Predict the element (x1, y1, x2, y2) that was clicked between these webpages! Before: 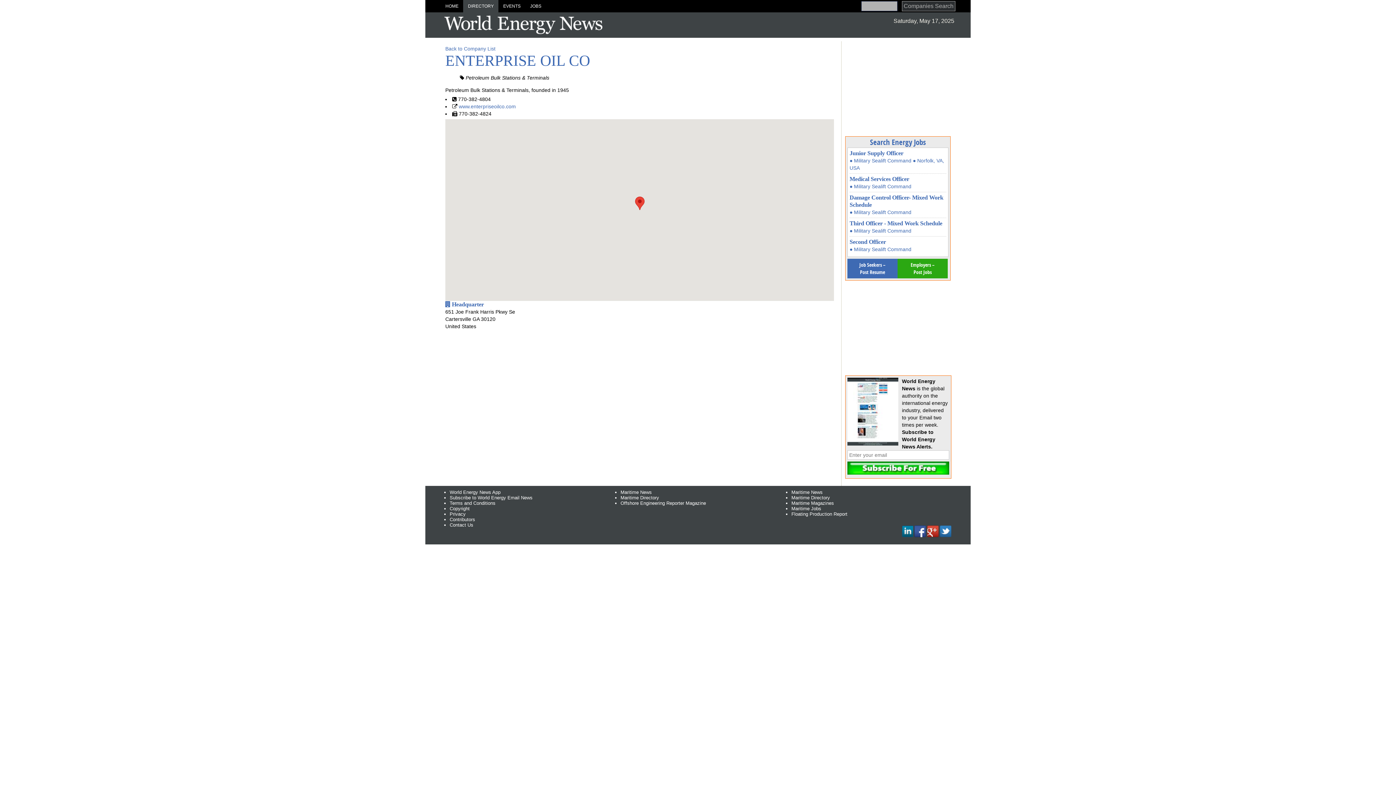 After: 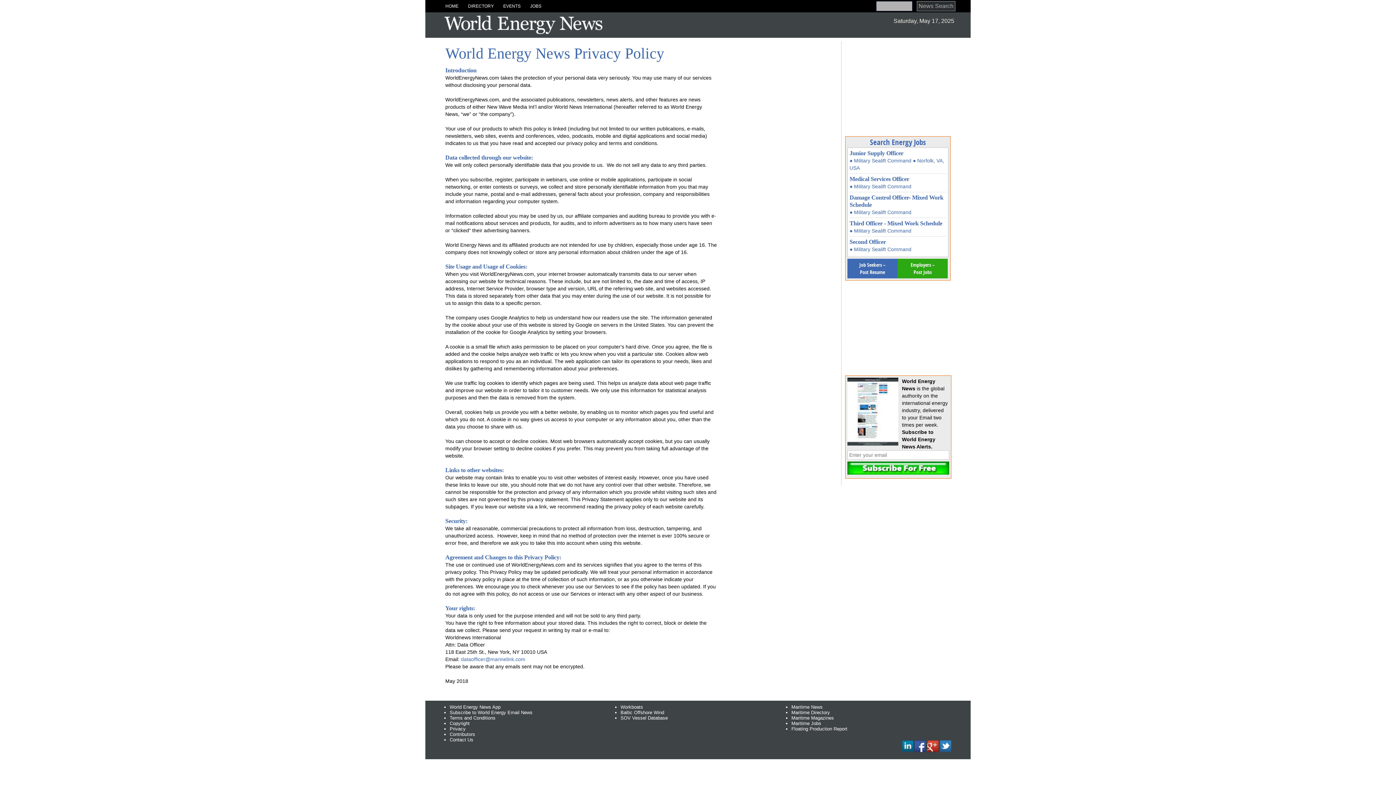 Action: label: Privacy bbox: (449, 511, 465, 517)